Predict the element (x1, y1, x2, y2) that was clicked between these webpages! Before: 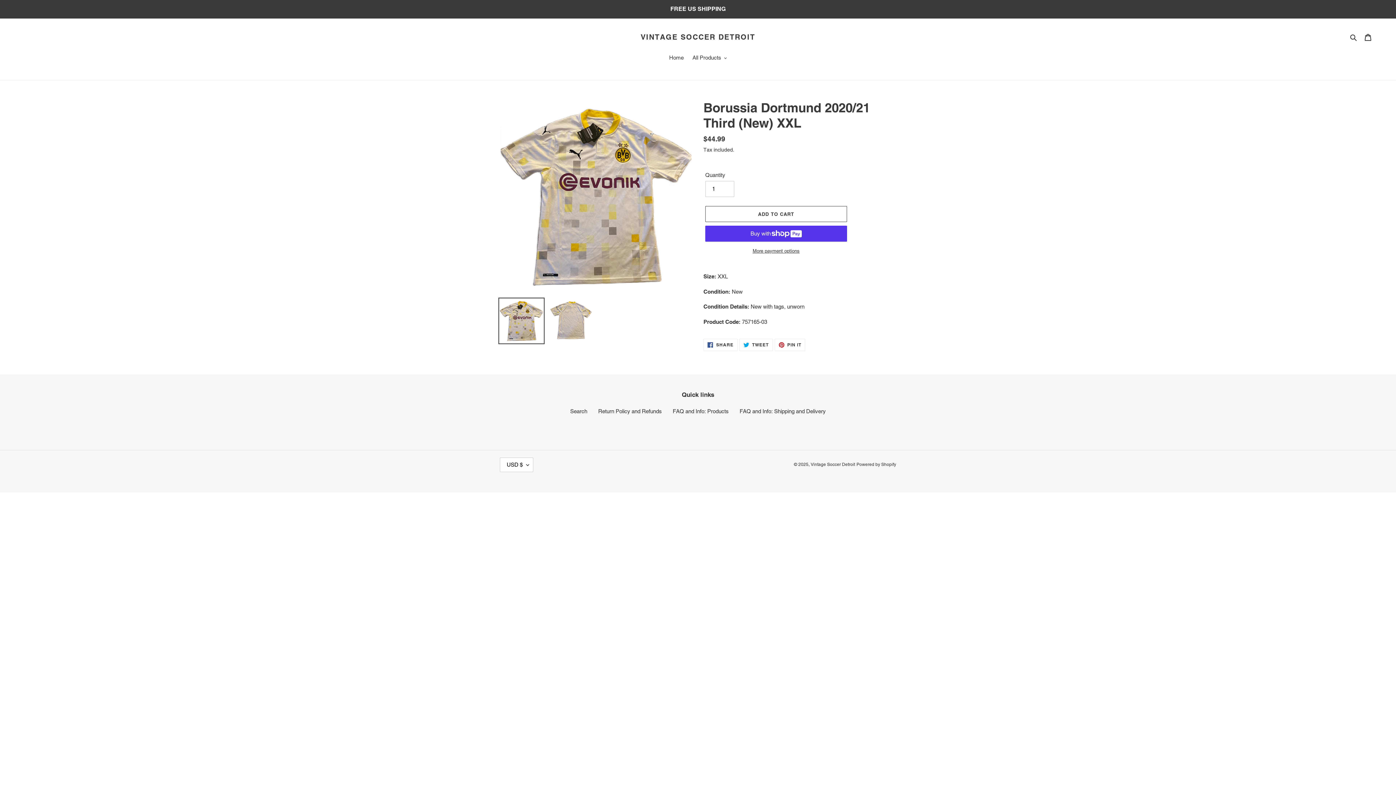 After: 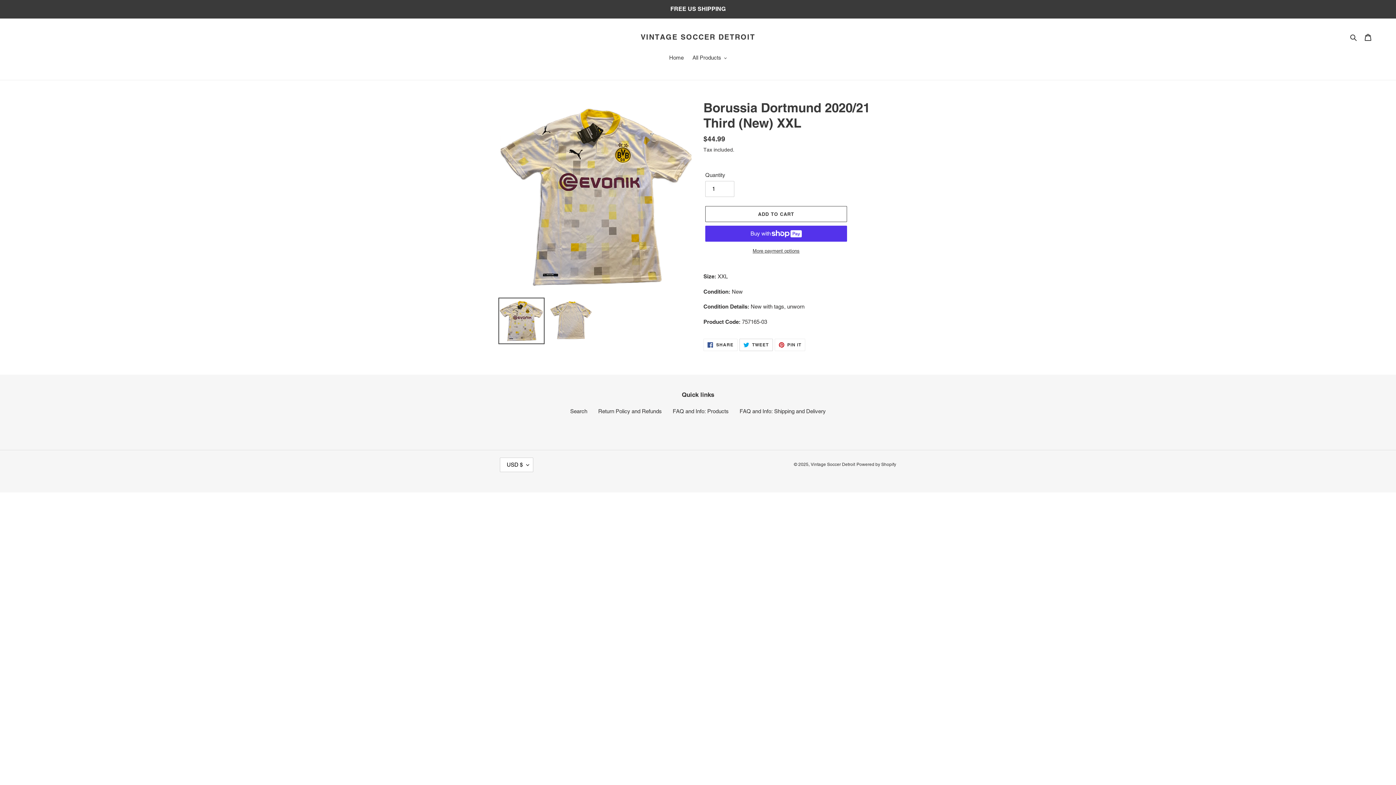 Action: label:  TWEET
TWEET ON TWITTER bbox: (739, 338, 772, 351)